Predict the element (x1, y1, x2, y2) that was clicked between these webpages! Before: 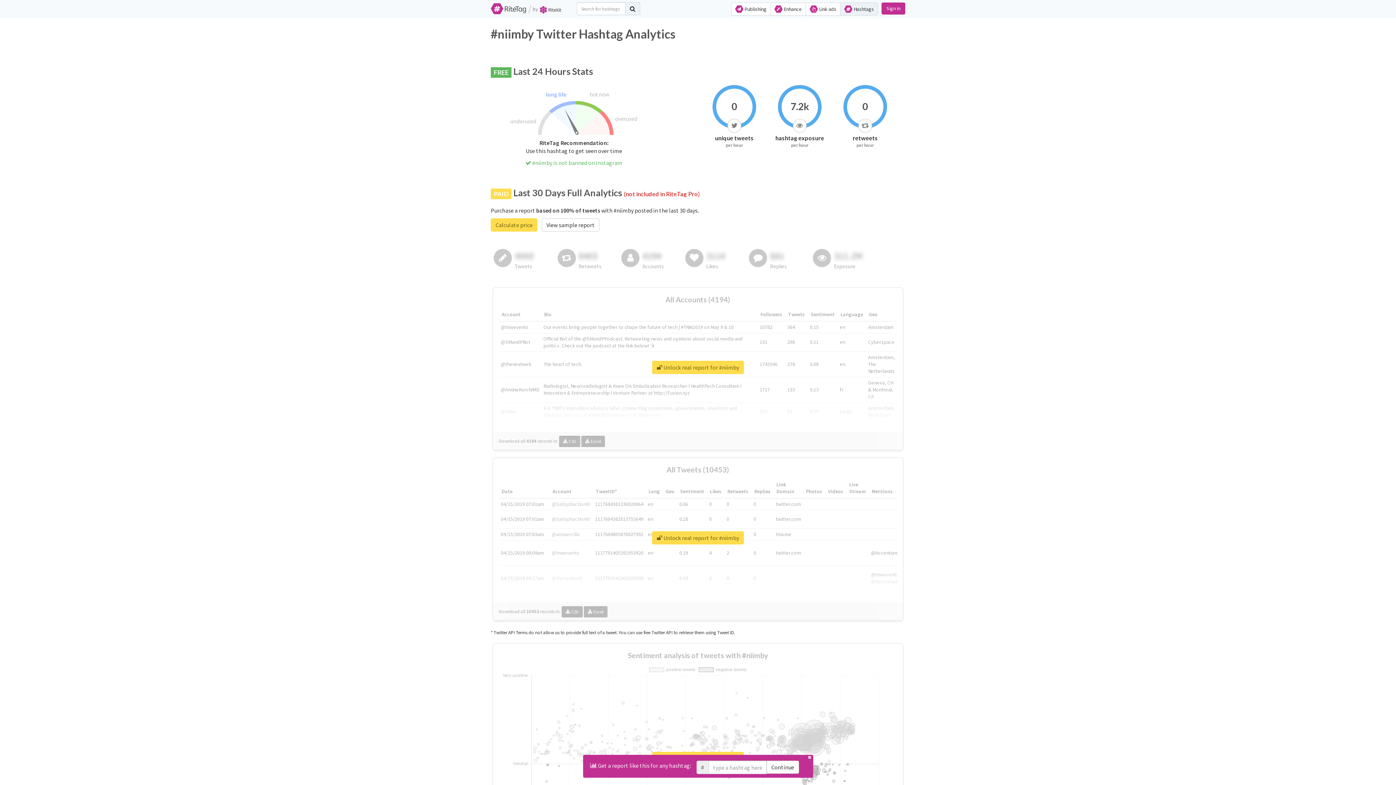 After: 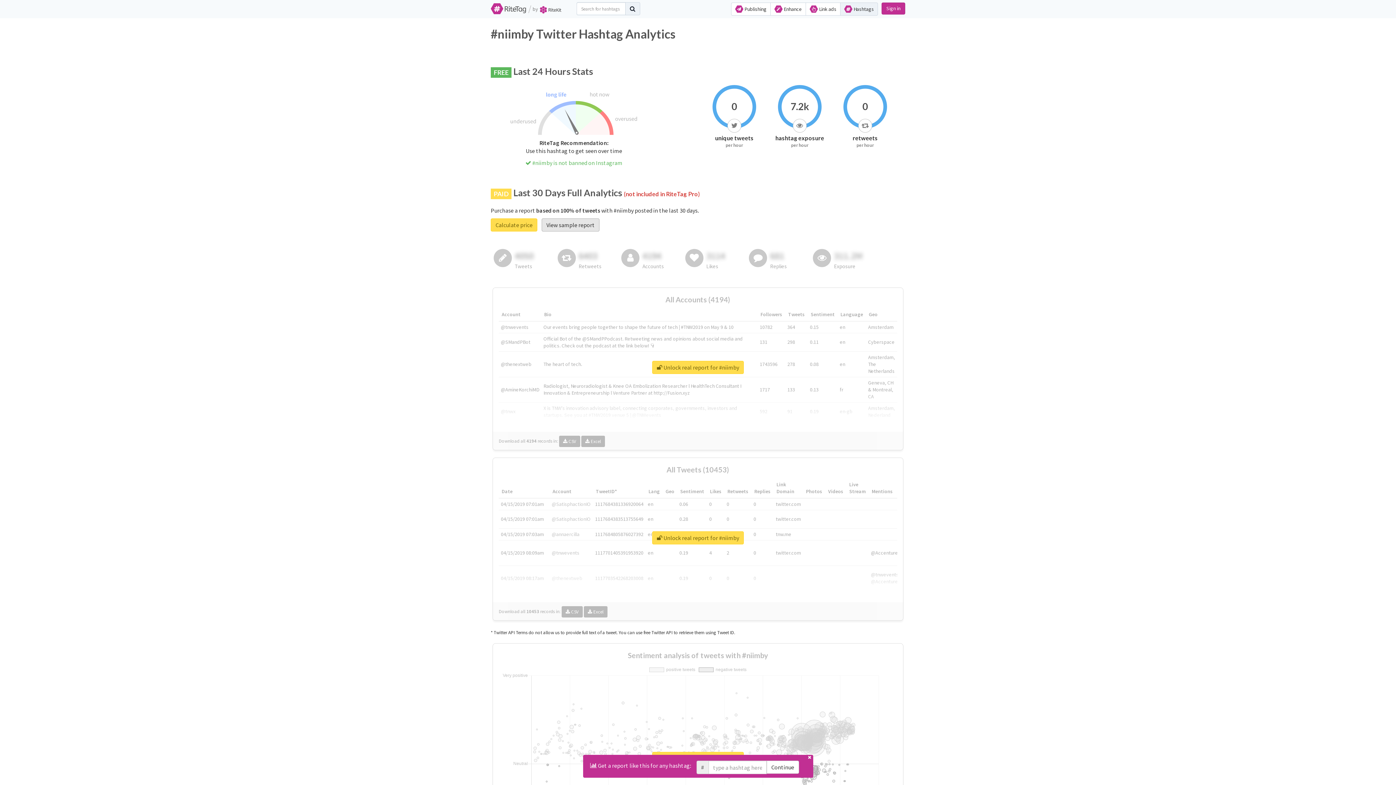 Action: bbox: (541, 218, 599, 231) label: View sample report